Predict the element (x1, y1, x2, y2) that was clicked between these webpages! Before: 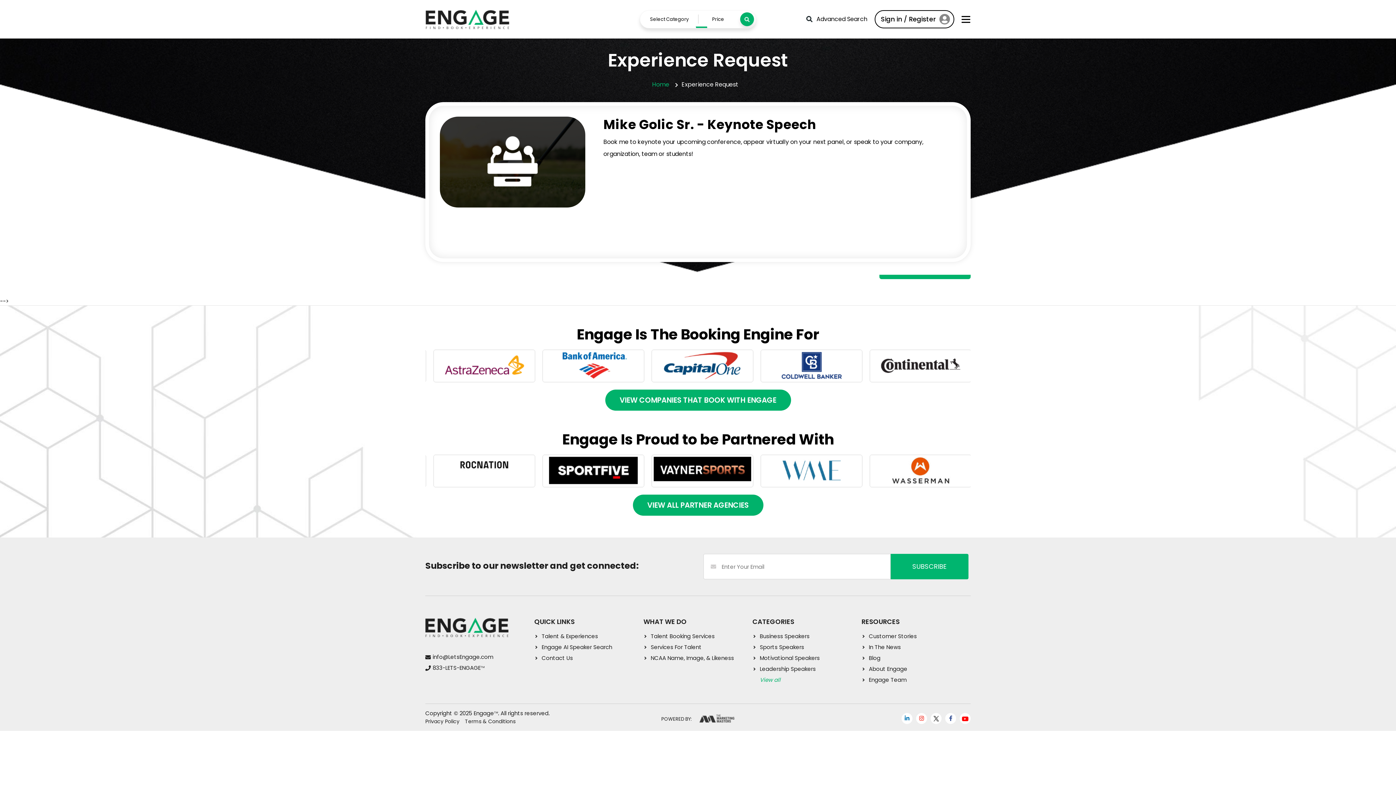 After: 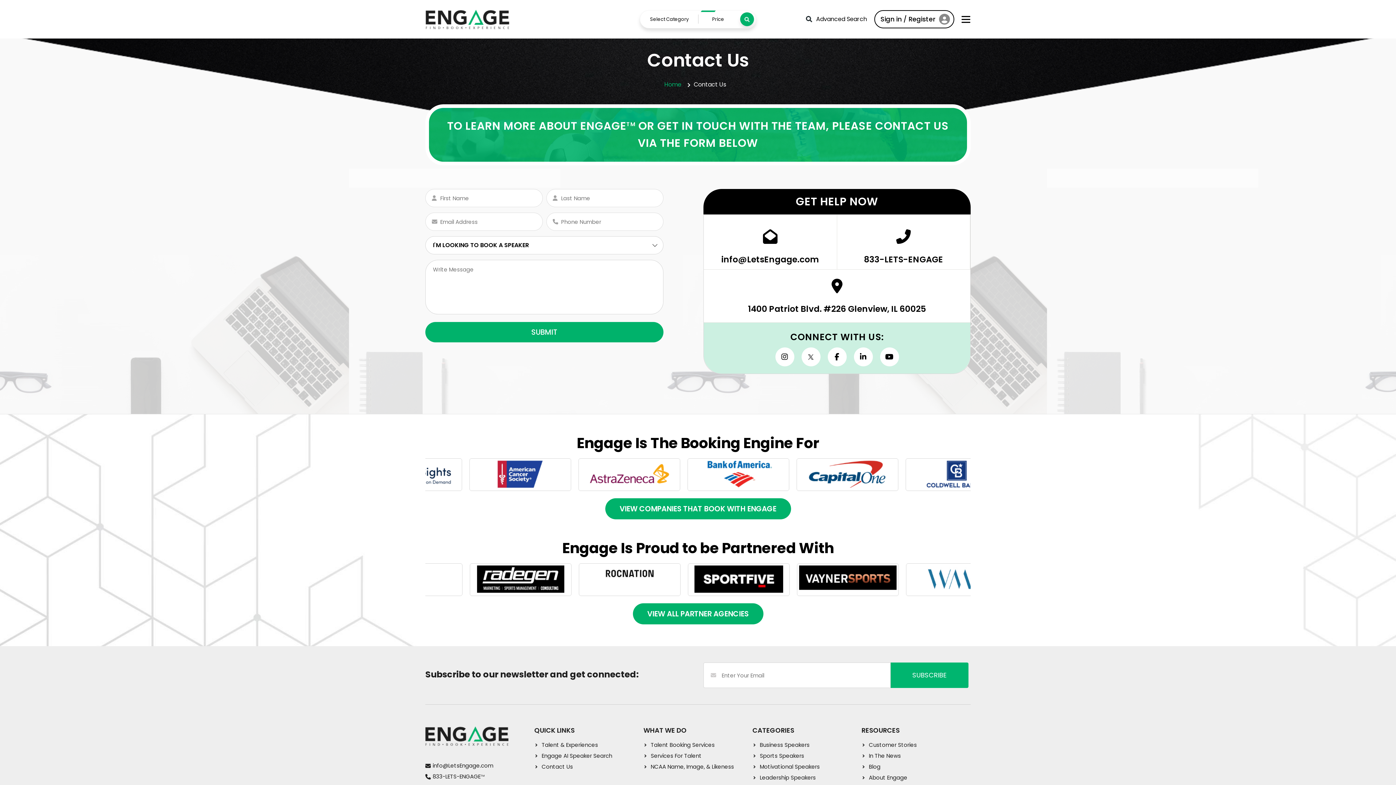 Action: bbox: (541, 654, 573, 662) label: Contact Us